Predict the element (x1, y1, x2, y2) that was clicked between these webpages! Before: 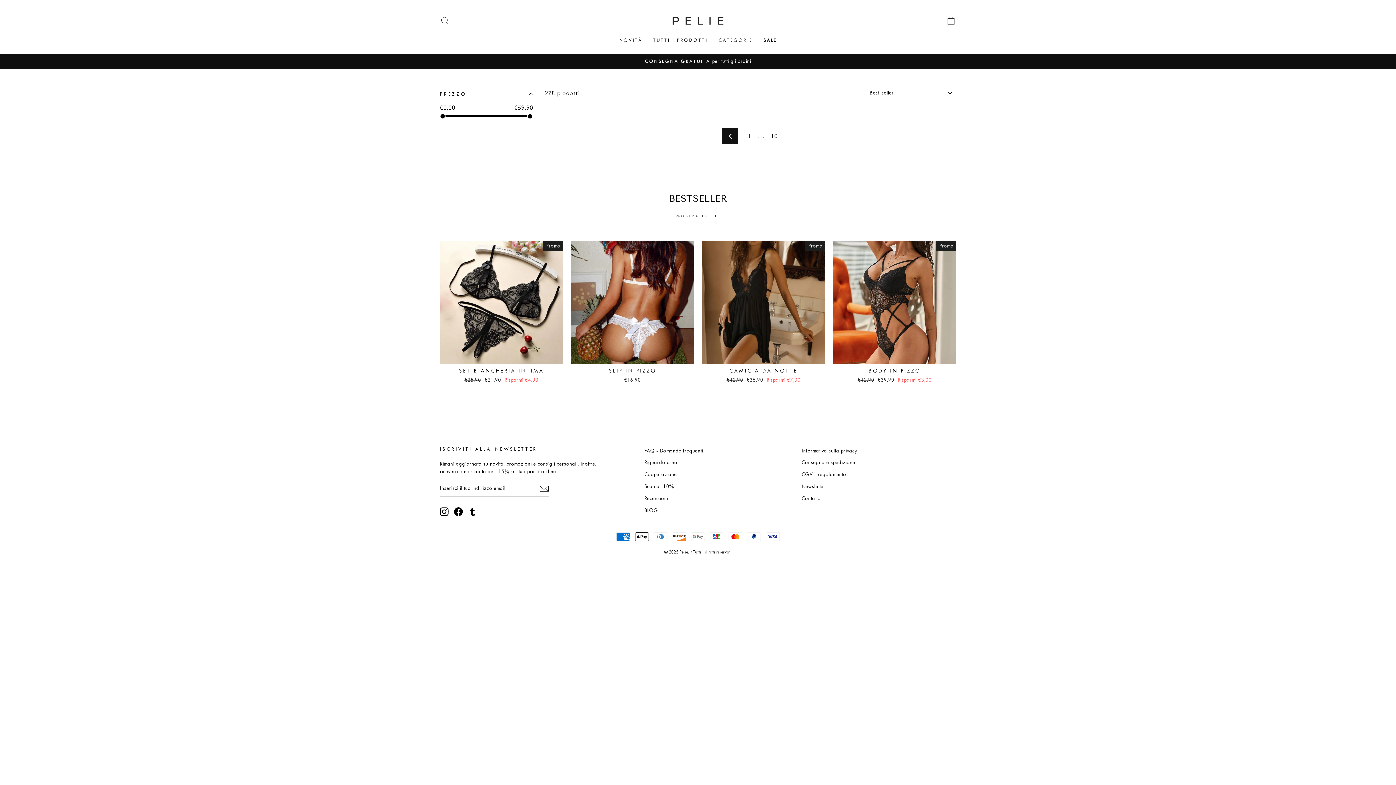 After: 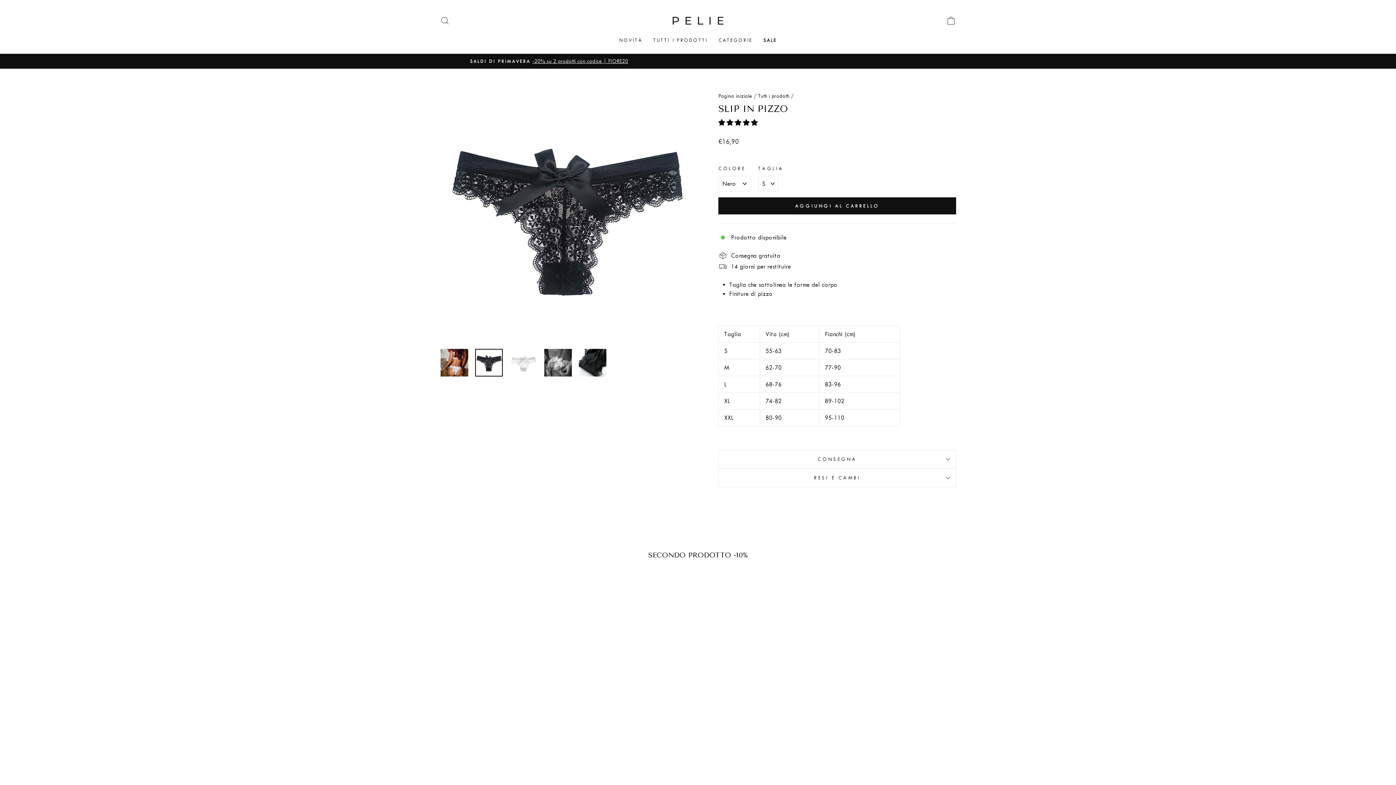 Action: label: Aggiungi al carrello
SLIP IN PIZZO
€16,90 bbox: (571, 240, 694, 385)